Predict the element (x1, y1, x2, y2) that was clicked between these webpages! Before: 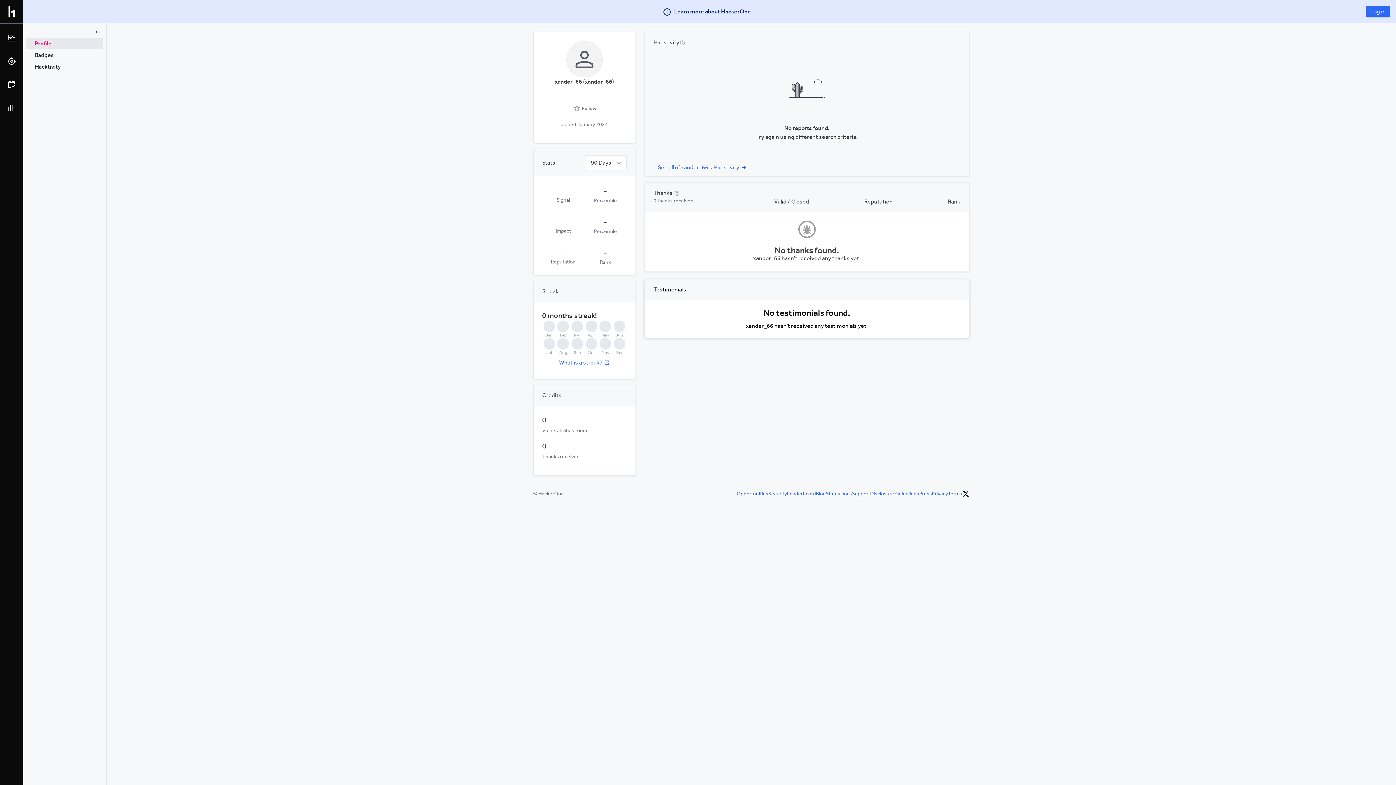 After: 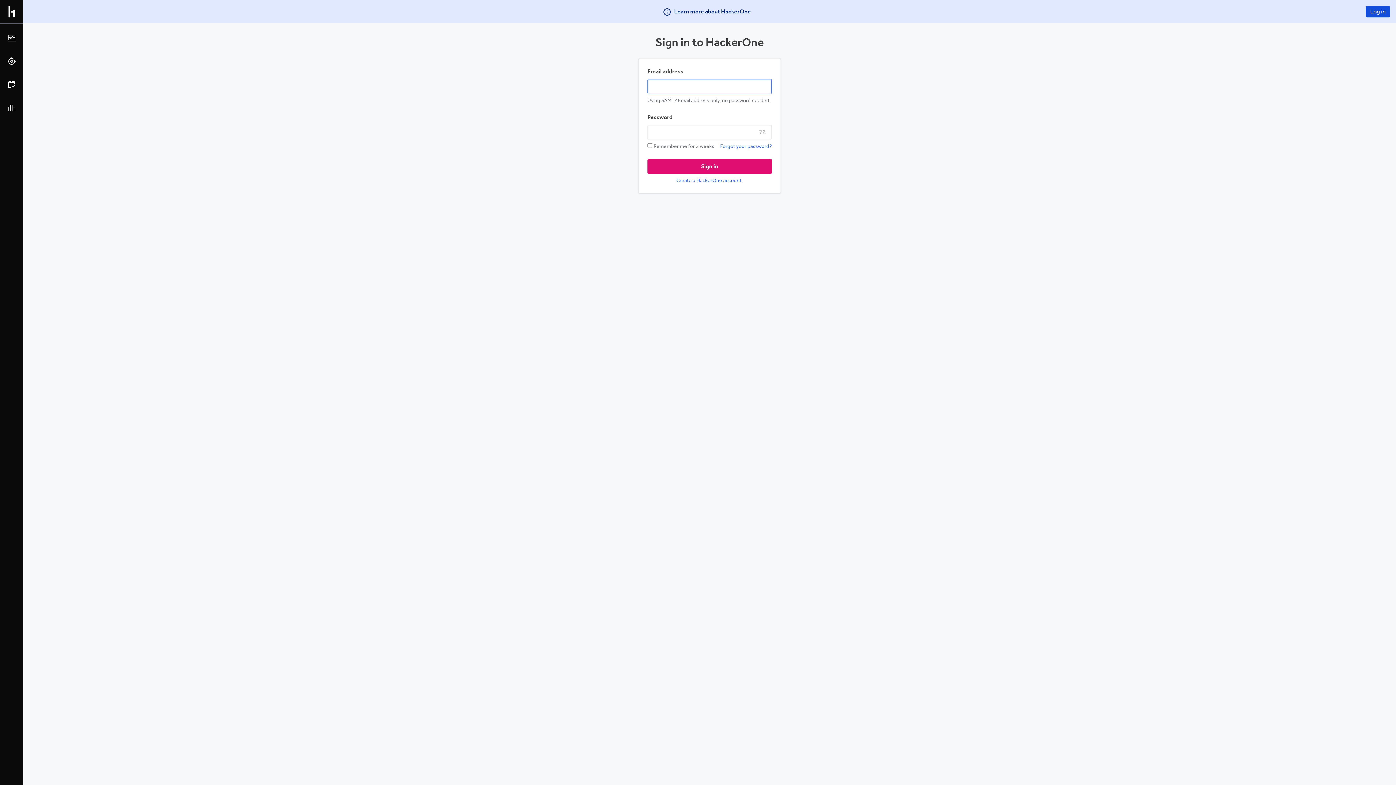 Action: label: Log in bbox: (1366, 5, 1390, 17)